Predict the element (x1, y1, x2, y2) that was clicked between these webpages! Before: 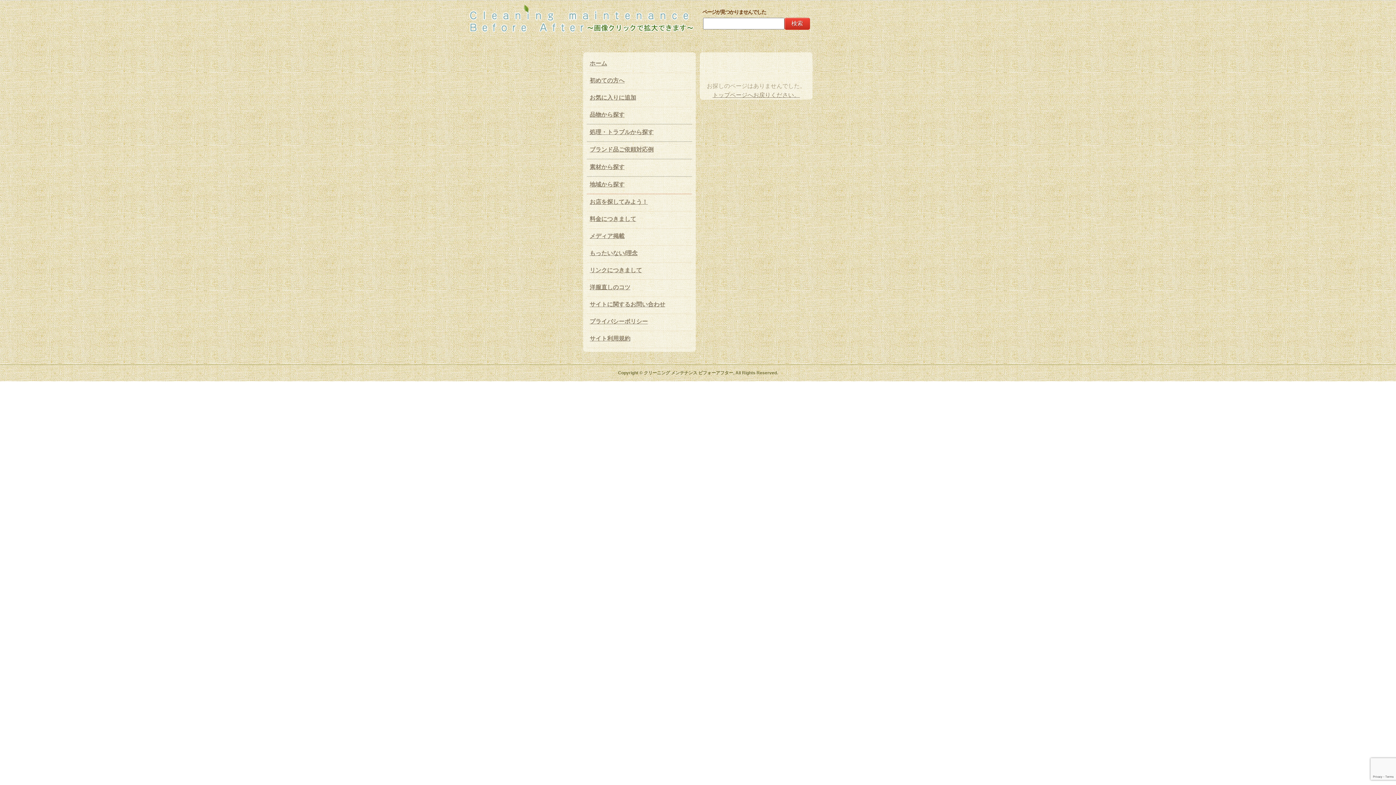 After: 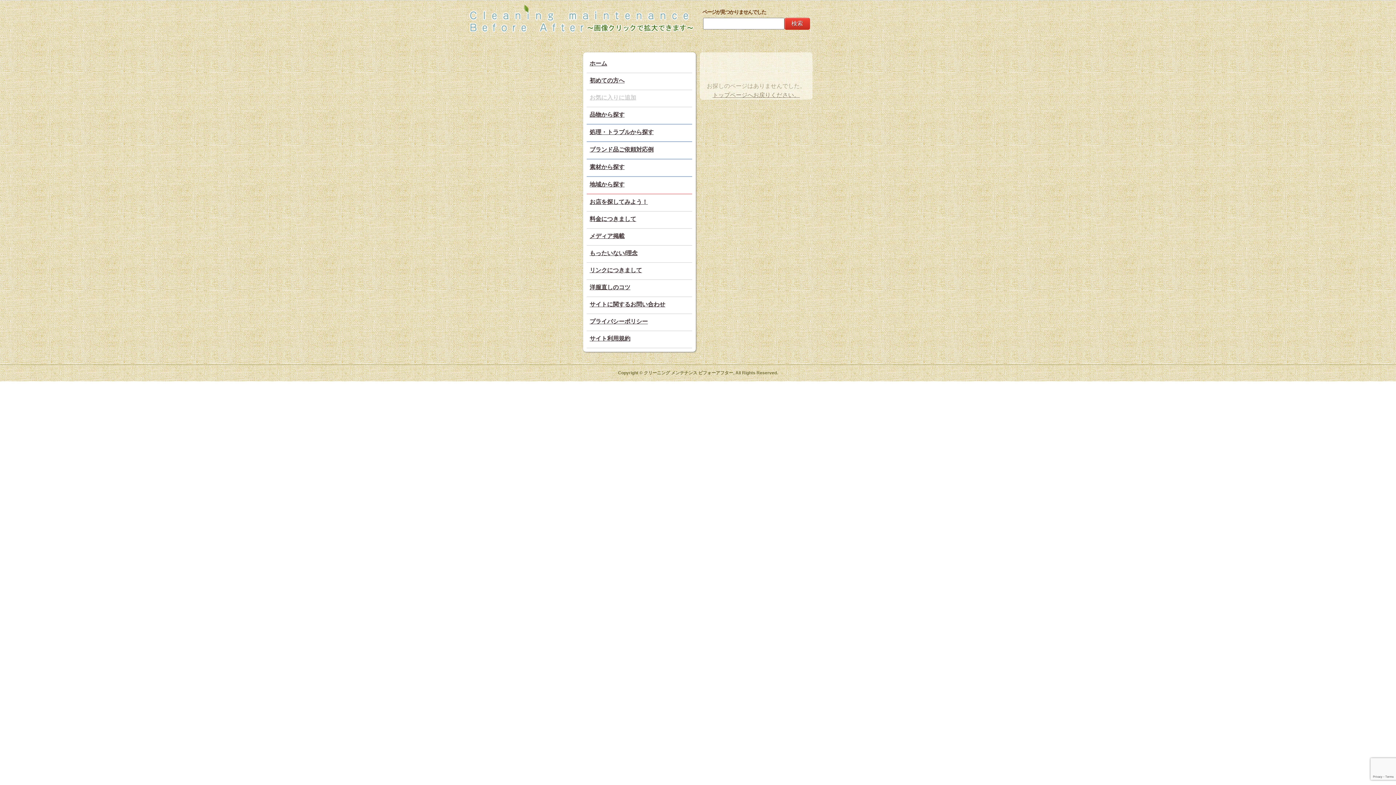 Action: bbox: (586, 90, 692, 106) label: お気に入りに追加